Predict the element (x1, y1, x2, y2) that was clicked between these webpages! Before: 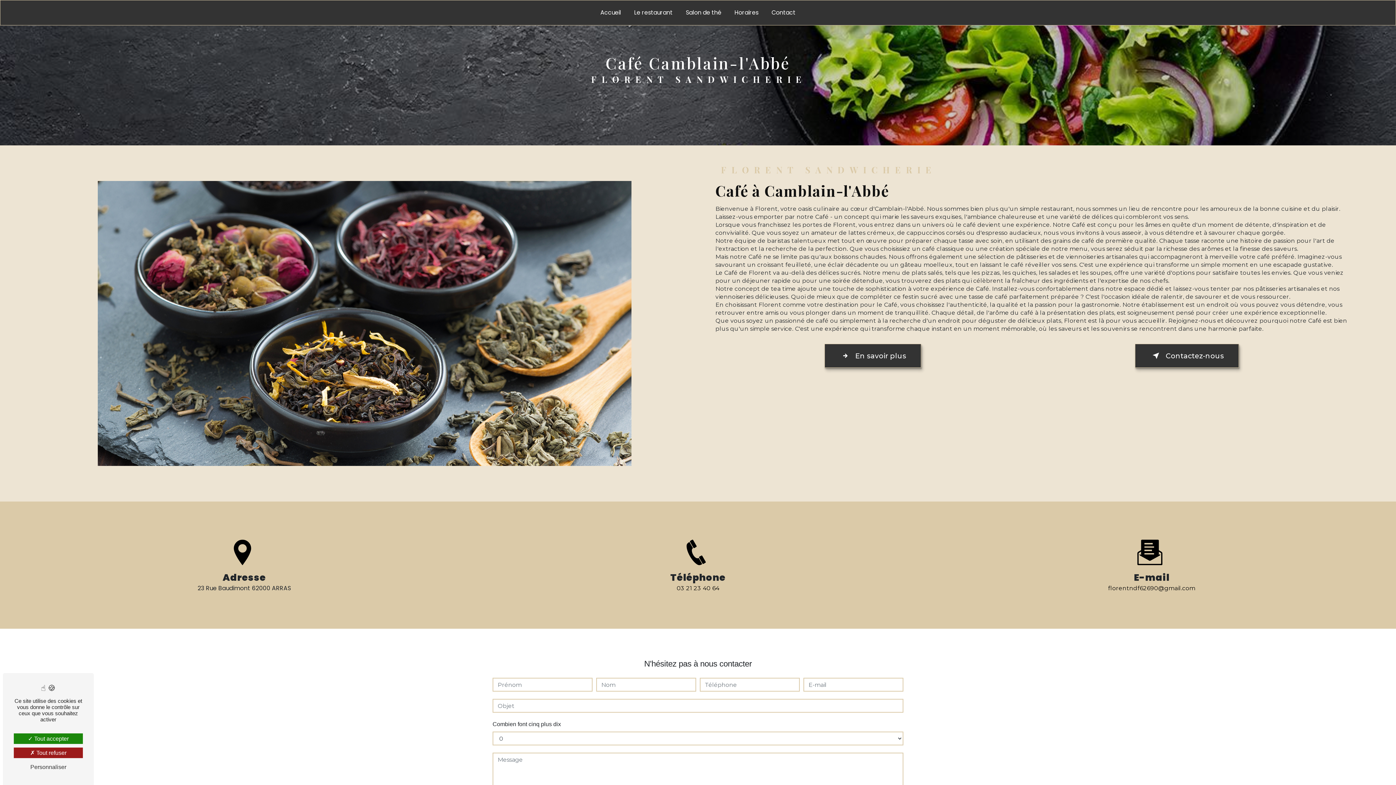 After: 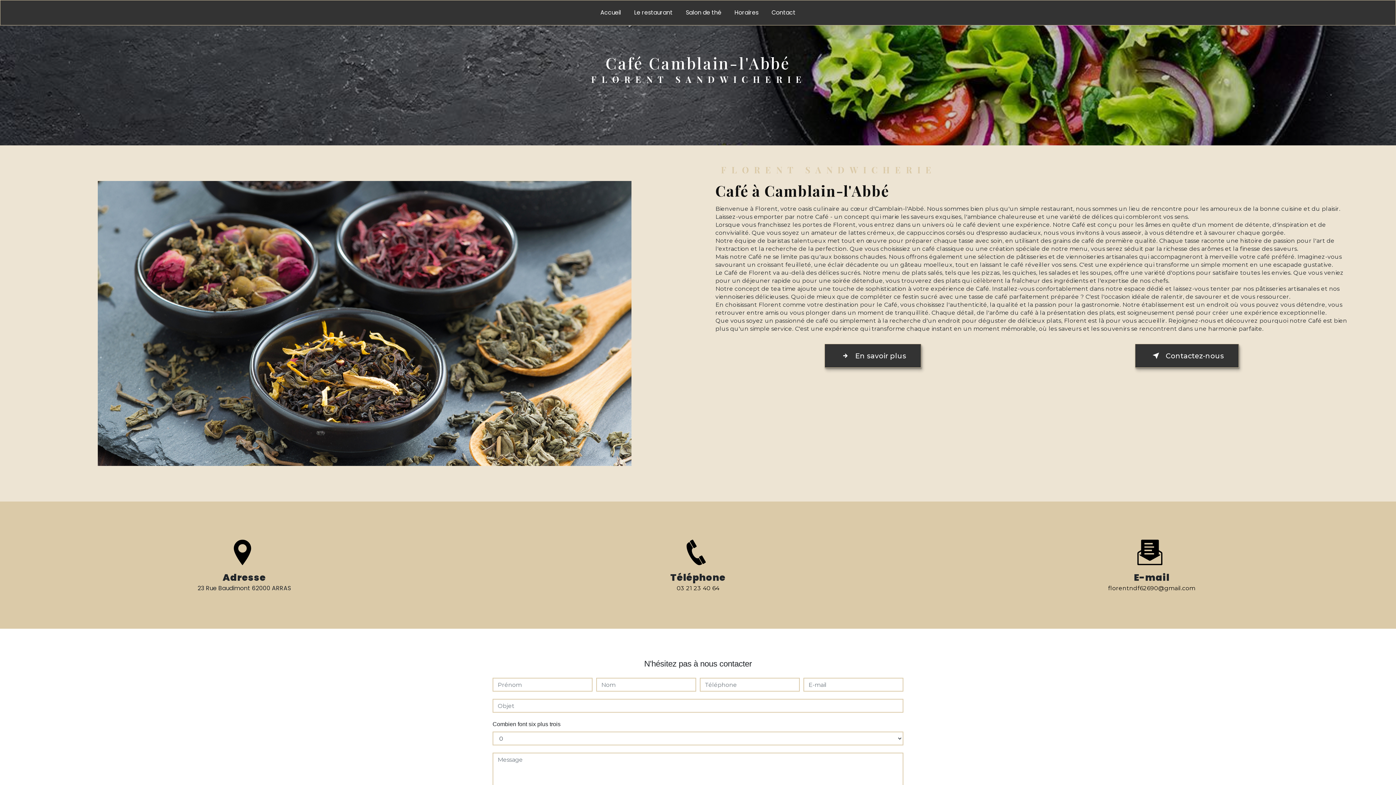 Action: bbox: (13, 733, 82, 744) label:  Tout accepter